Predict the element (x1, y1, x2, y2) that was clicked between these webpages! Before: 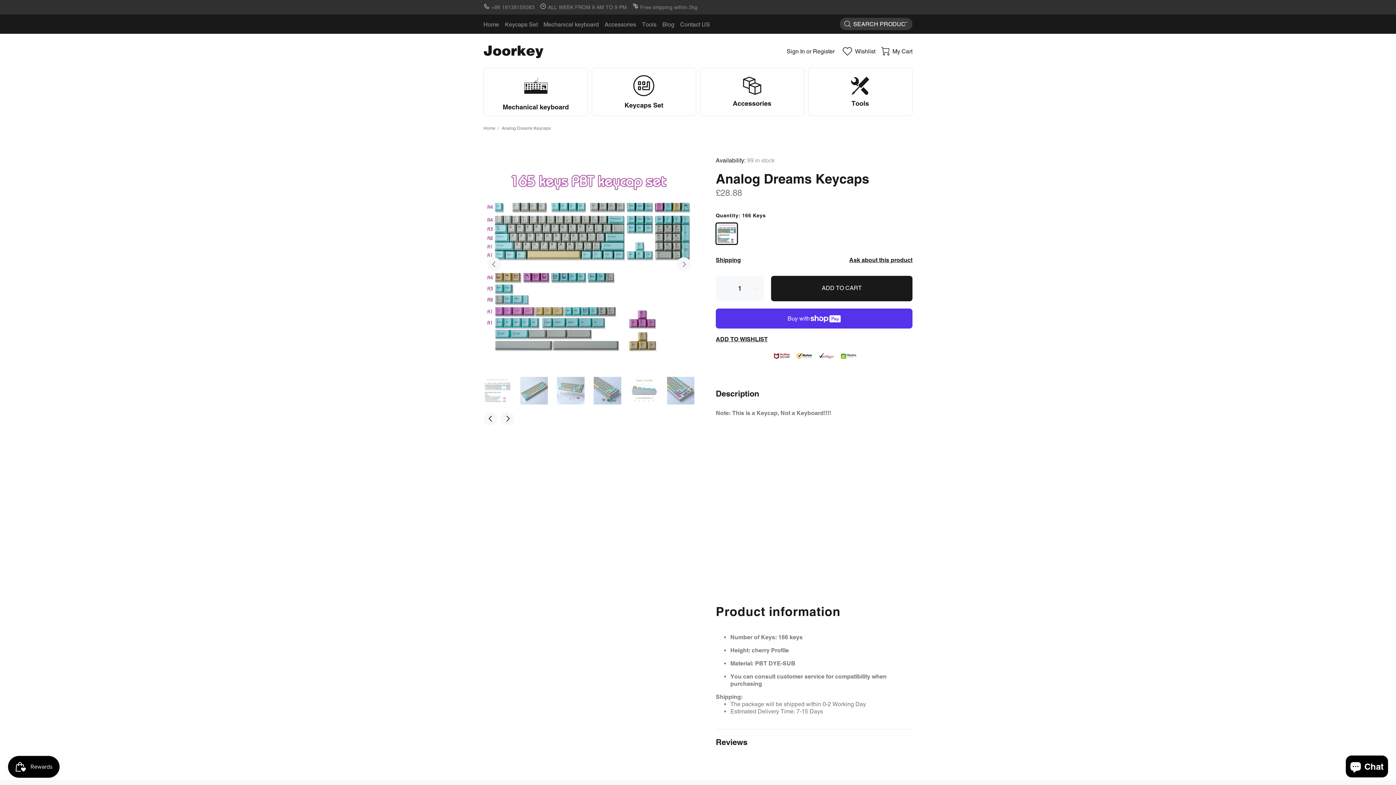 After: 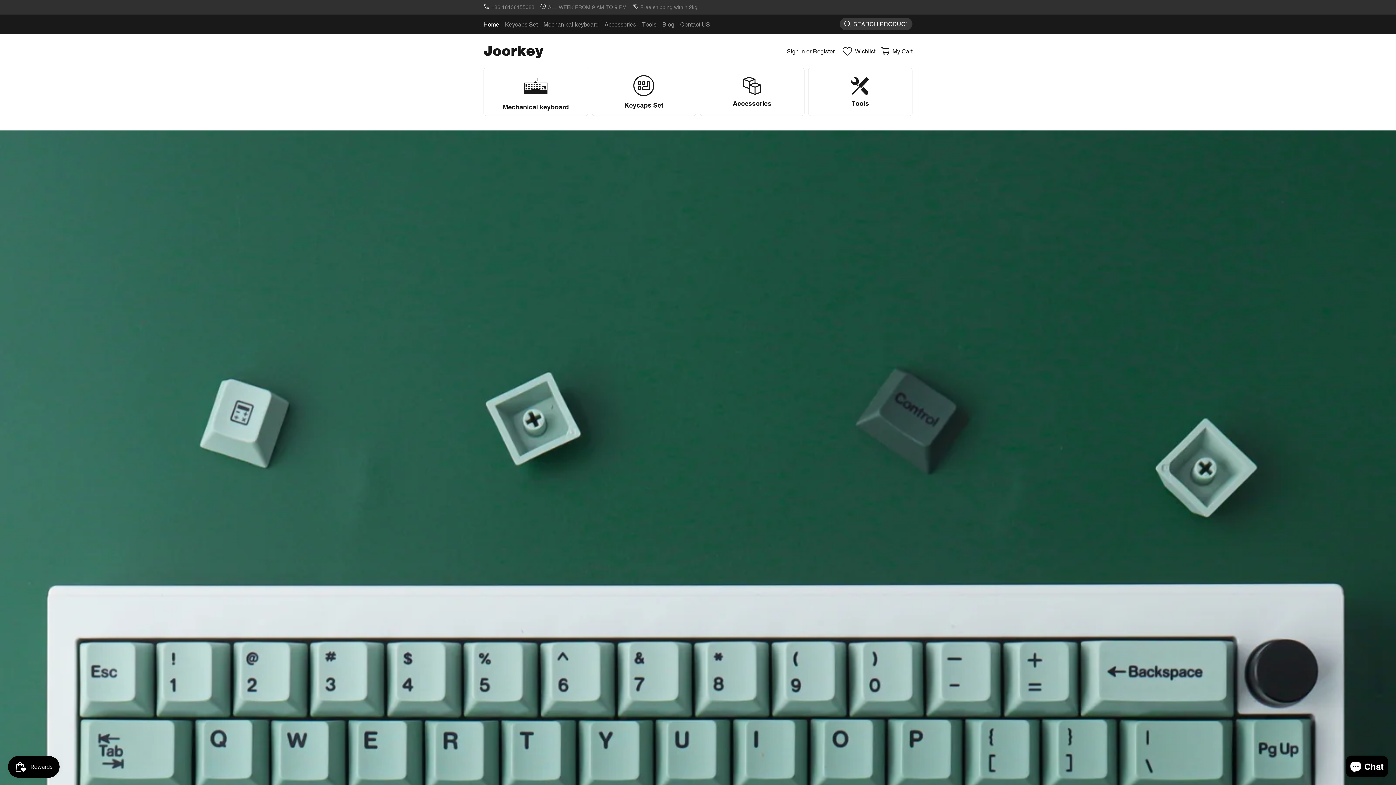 Action: label: Keycaps Set bbox: (502, 14, 540, 33)